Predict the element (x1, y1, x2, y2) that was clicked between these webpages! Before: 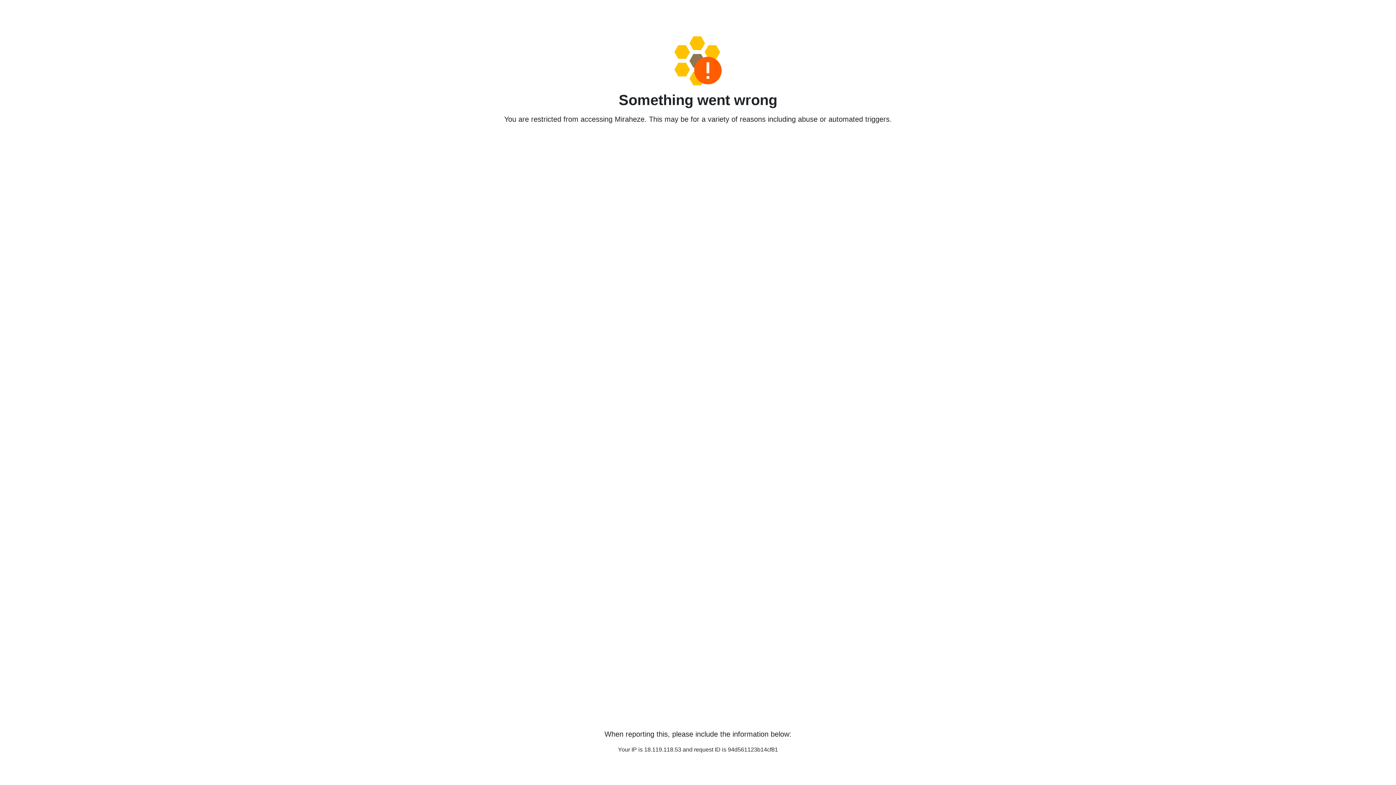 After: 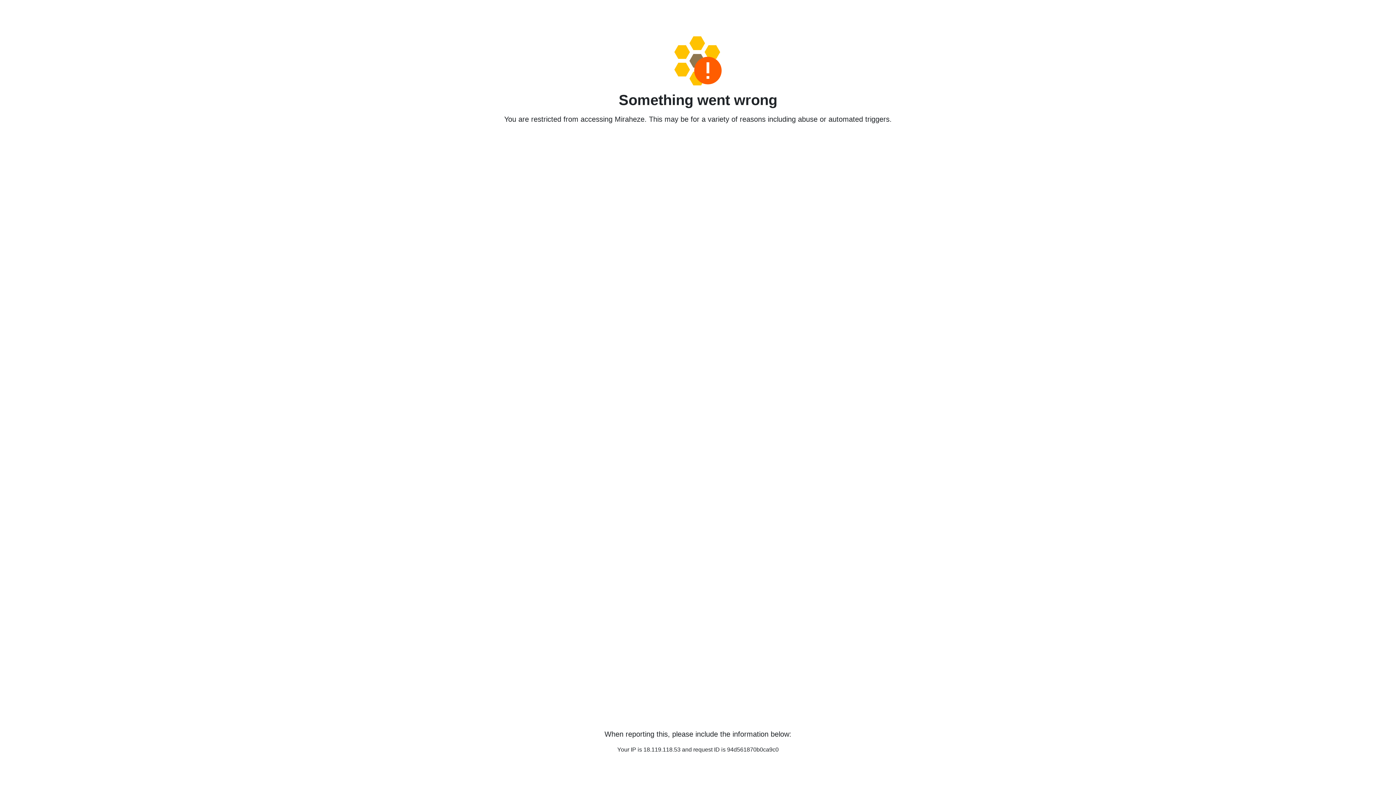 Action: bbox: (458, 36, 938, 85)